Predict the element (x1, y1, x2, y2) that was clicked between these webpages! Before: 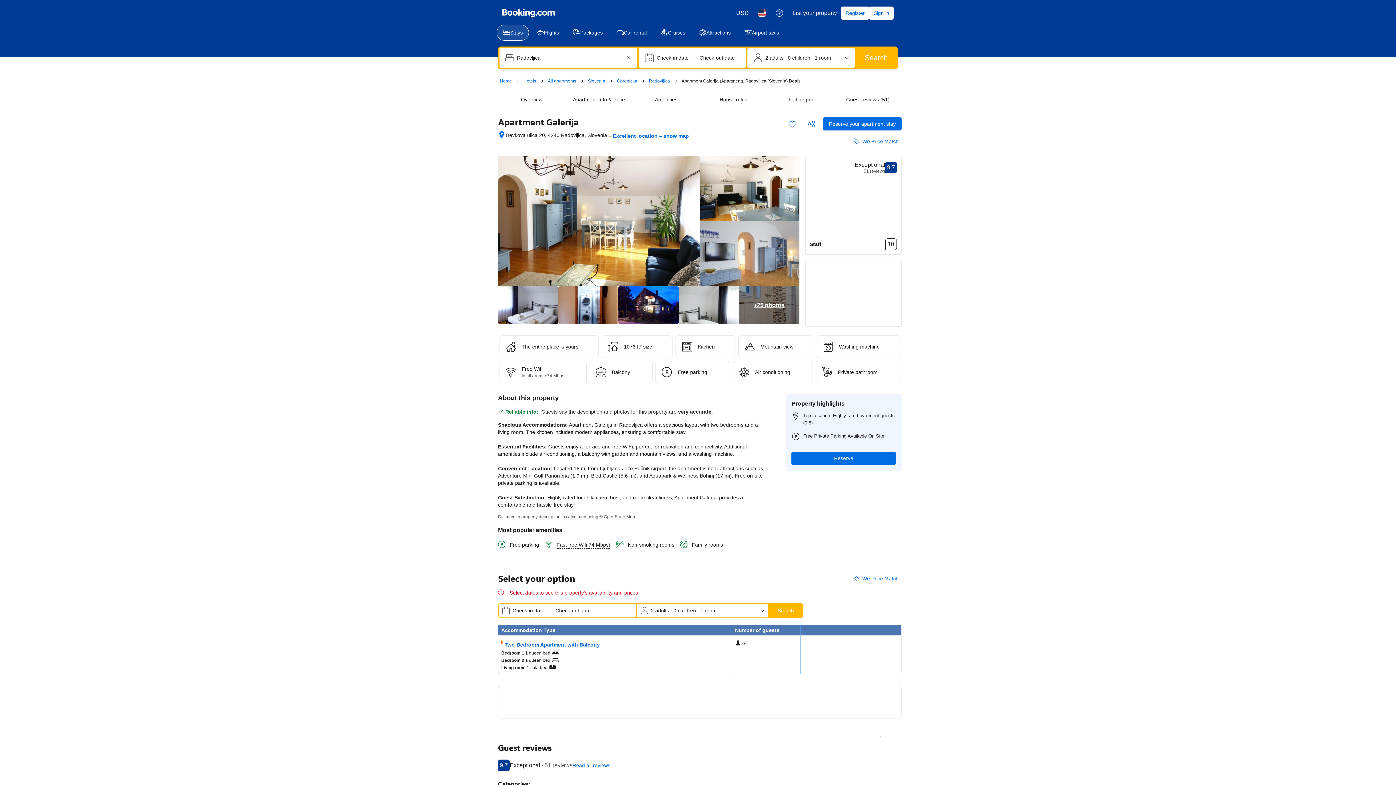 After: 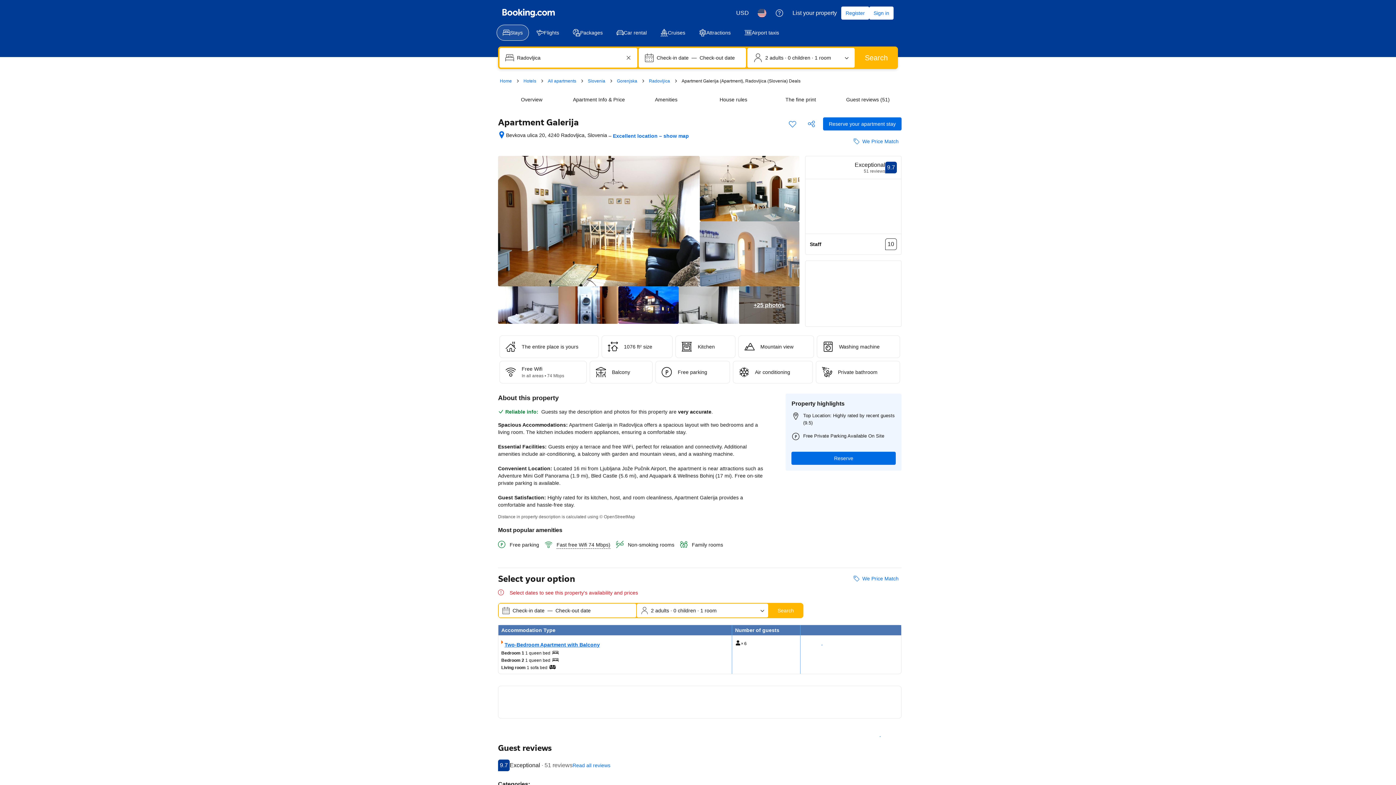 Action: label: Save this item to a trip list bbox: (784, 115, 801, 132)